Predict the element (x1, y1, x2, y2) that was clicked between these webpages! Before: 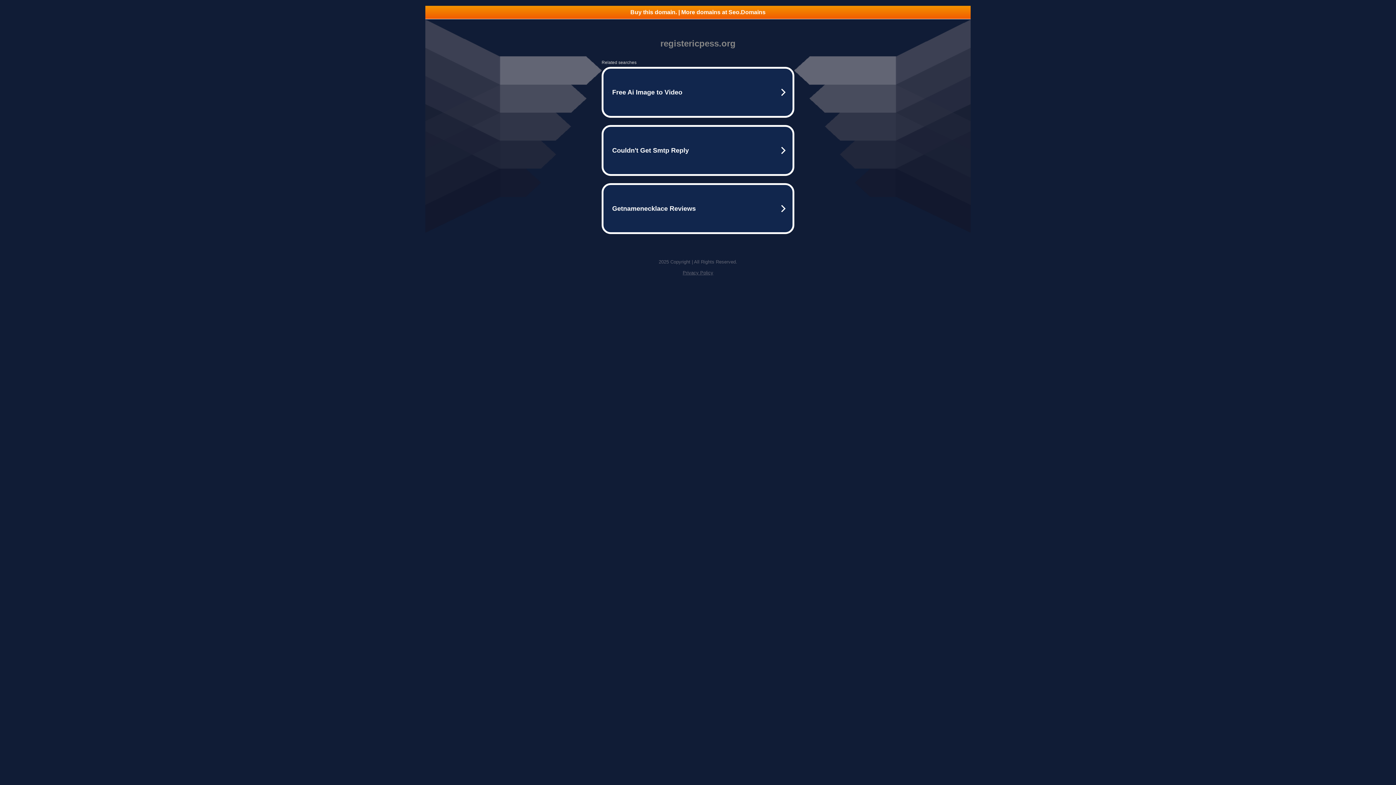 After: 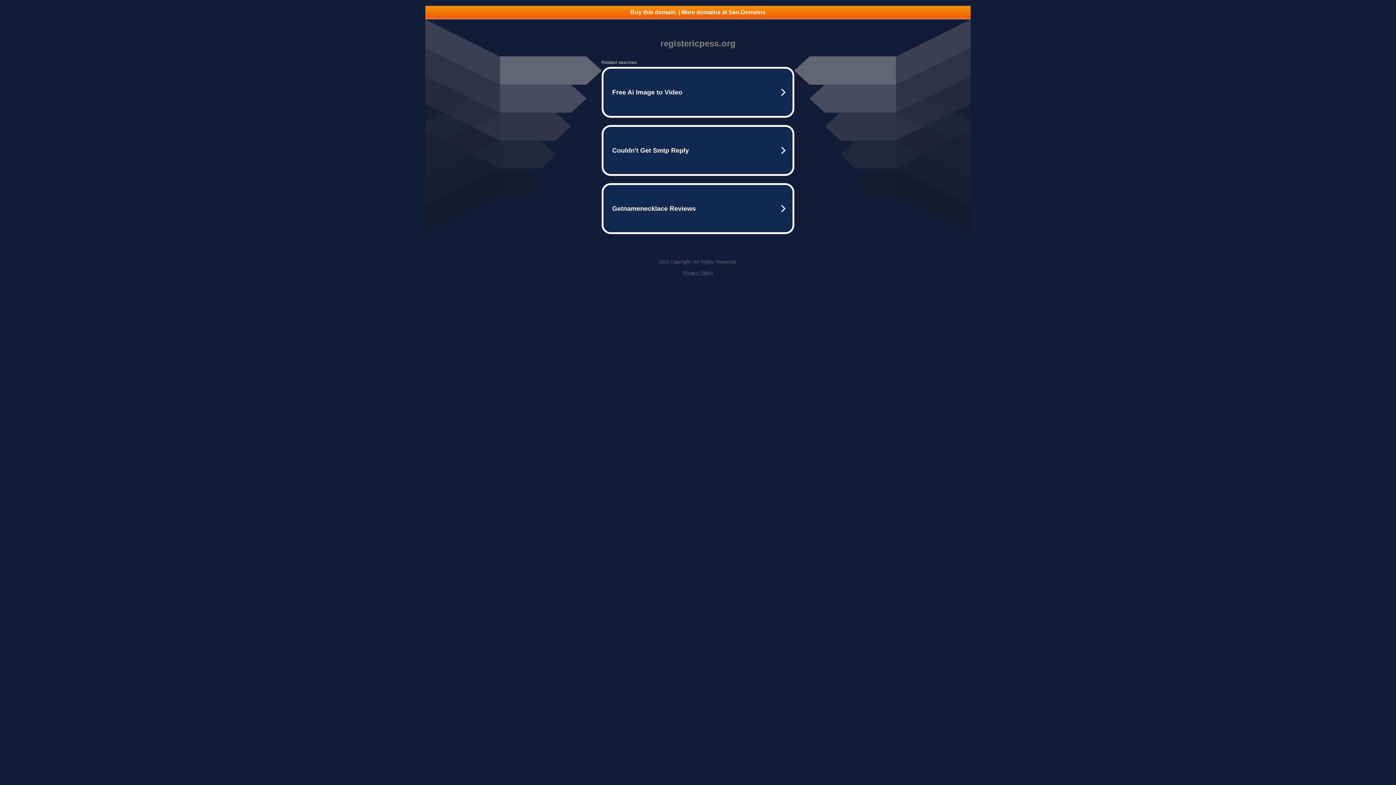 Action: label: Buy this domain. | More domains at Seo.Domains bbox: (425, 5, 970, 18)